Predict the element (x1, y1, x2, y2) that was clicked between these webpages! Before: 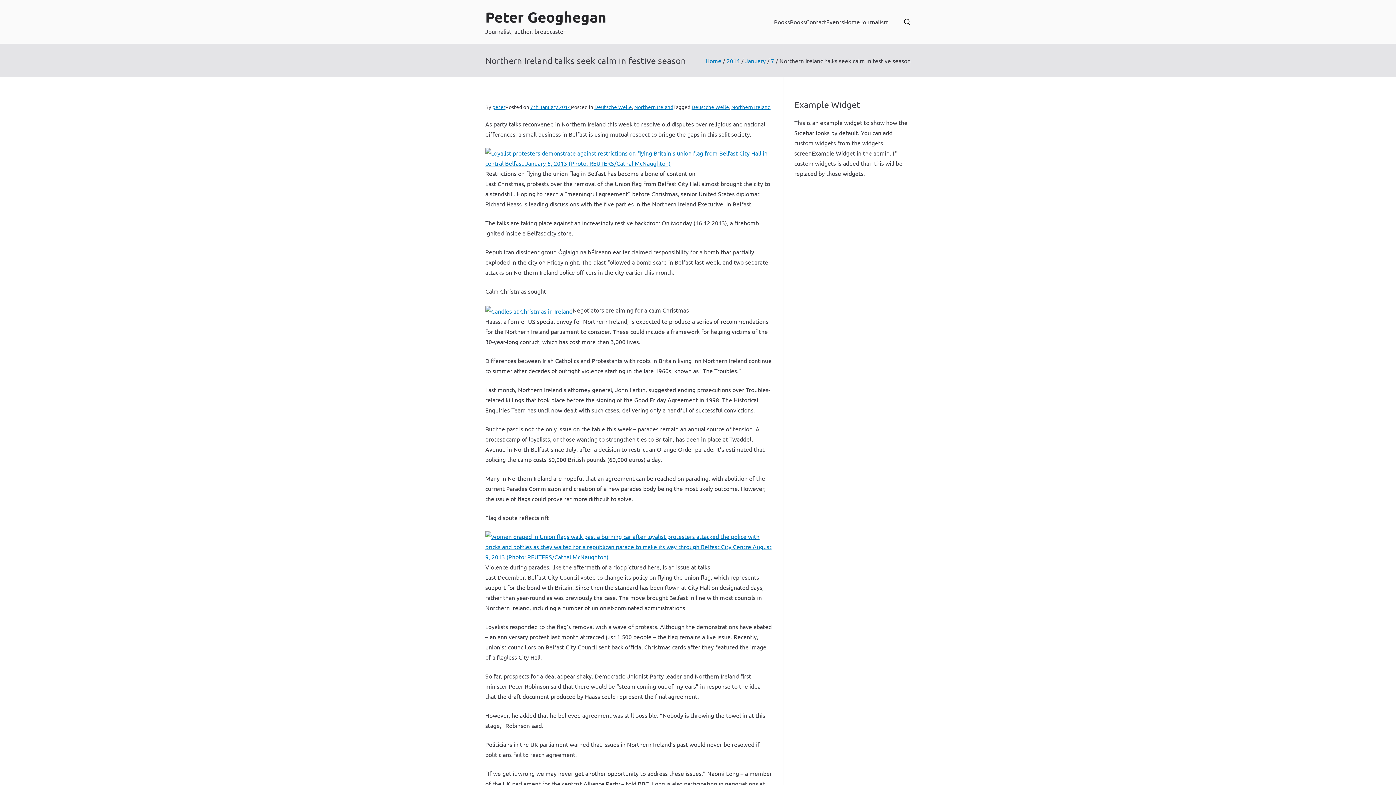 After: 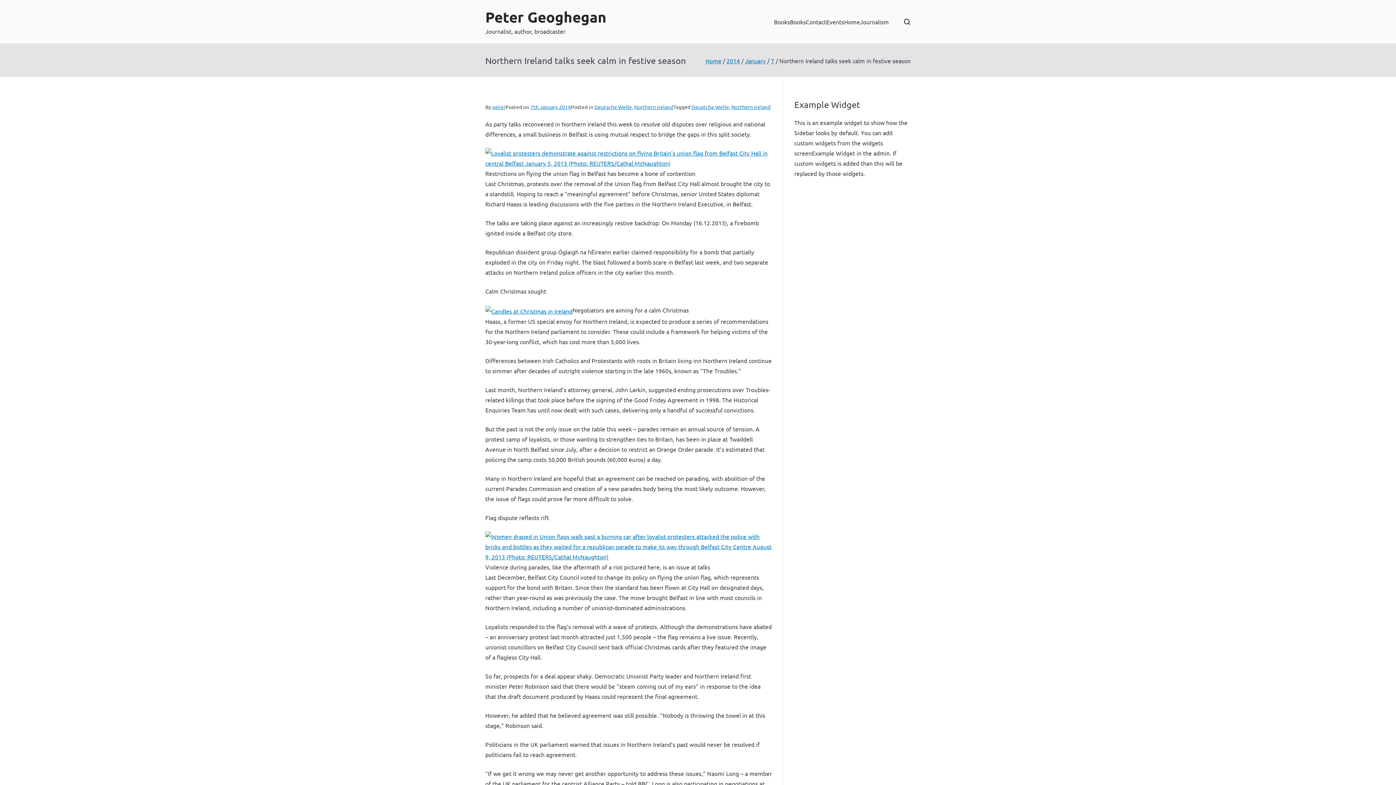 Action: bbox: (530, 103, 571, 110) label: 7th January 2014